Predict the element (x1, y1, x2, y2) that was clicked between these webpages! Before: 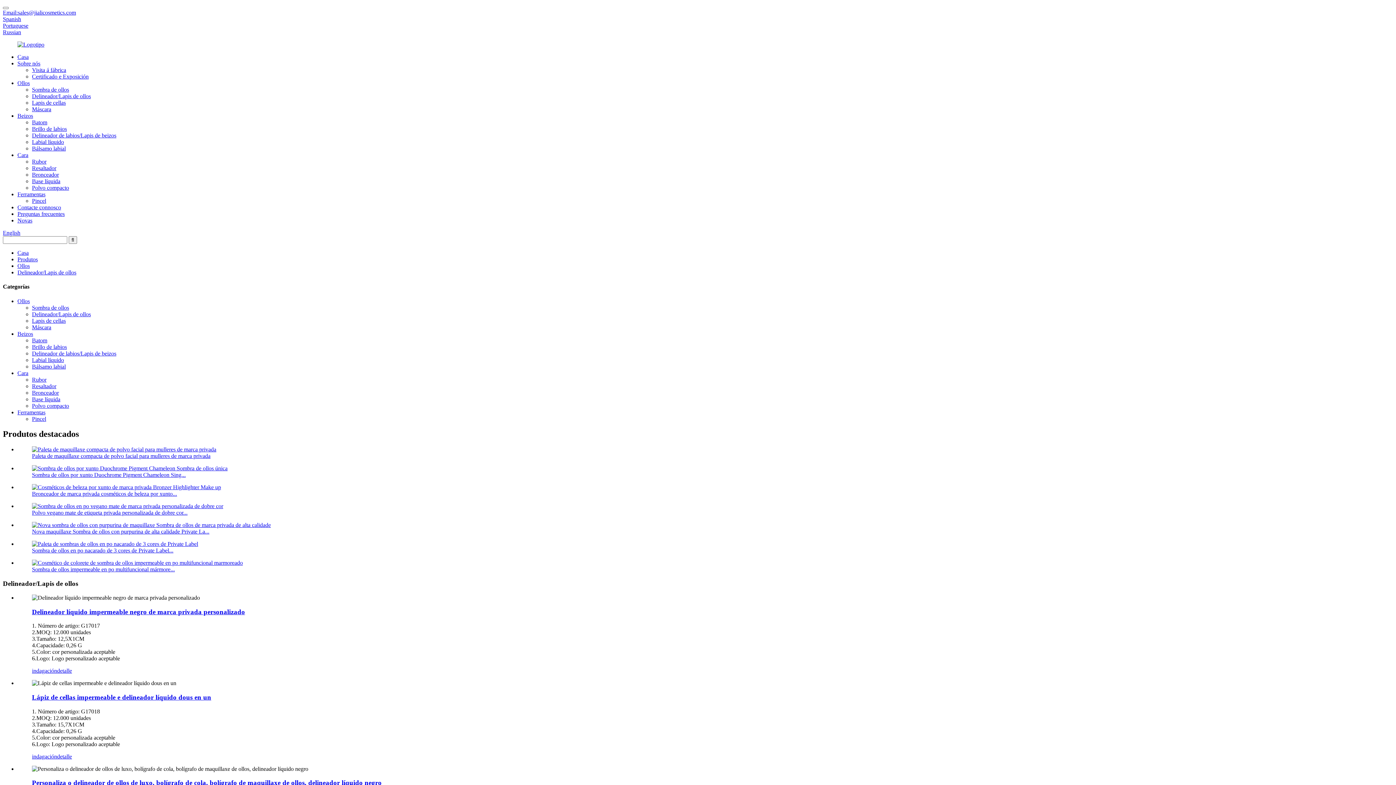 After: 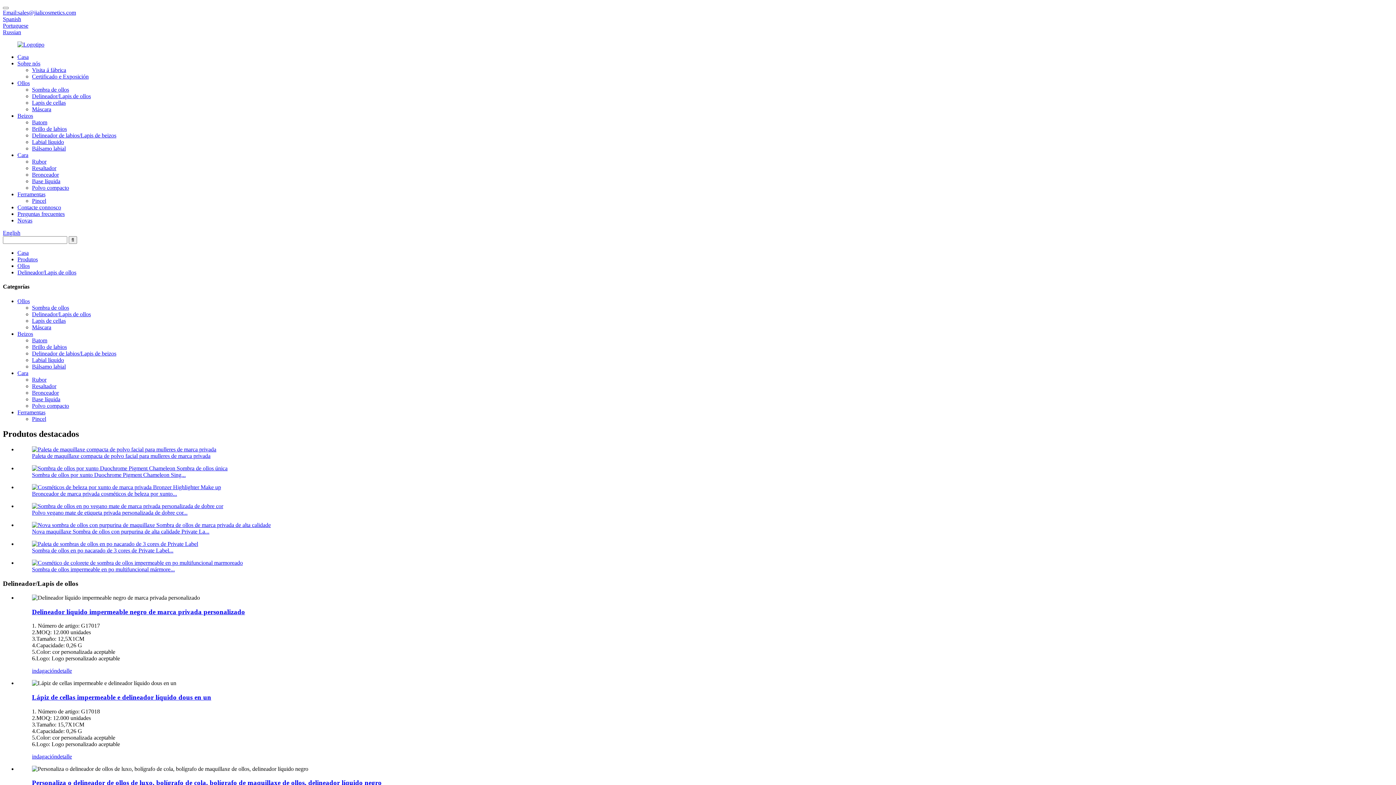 Action: bbox: (32, 311, 90, 317) label: Delineador/Lapis de ollos